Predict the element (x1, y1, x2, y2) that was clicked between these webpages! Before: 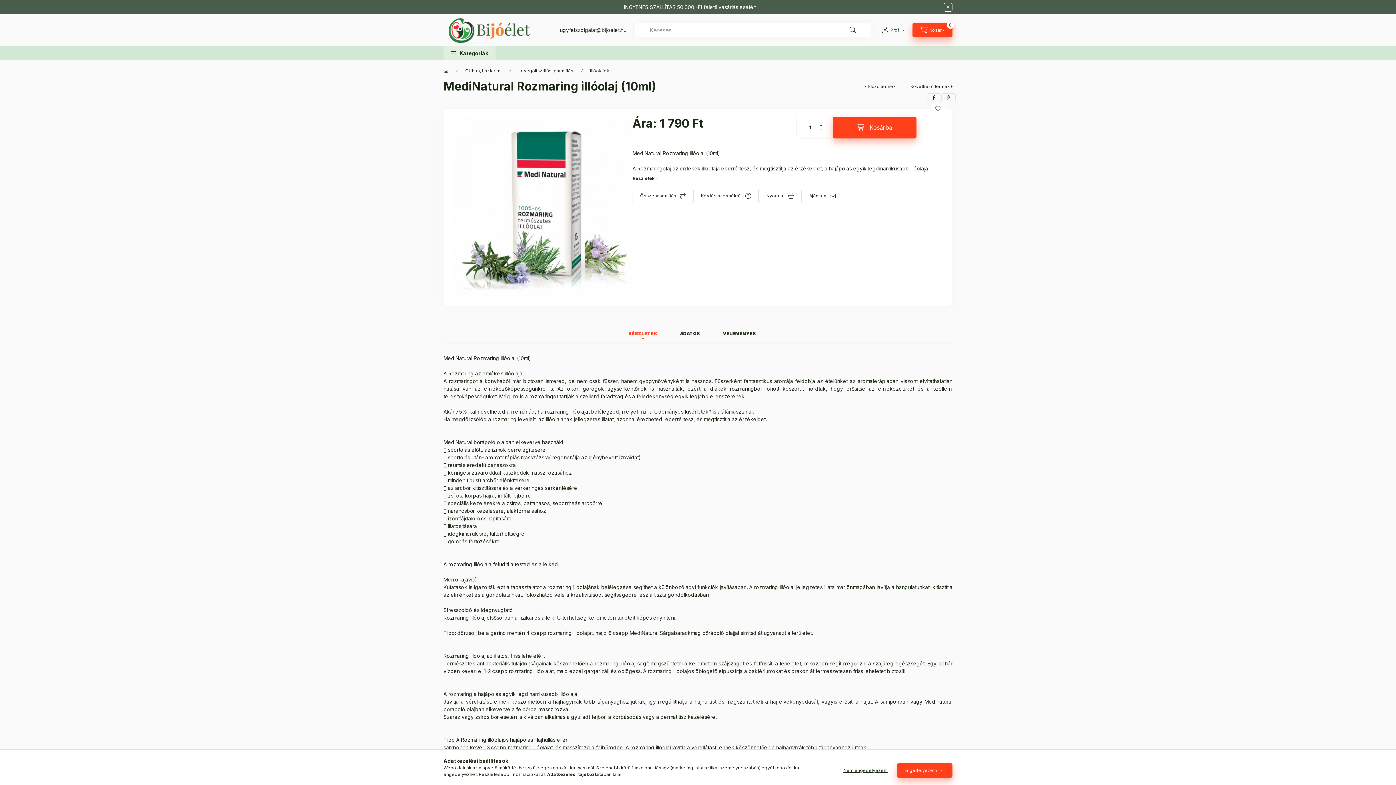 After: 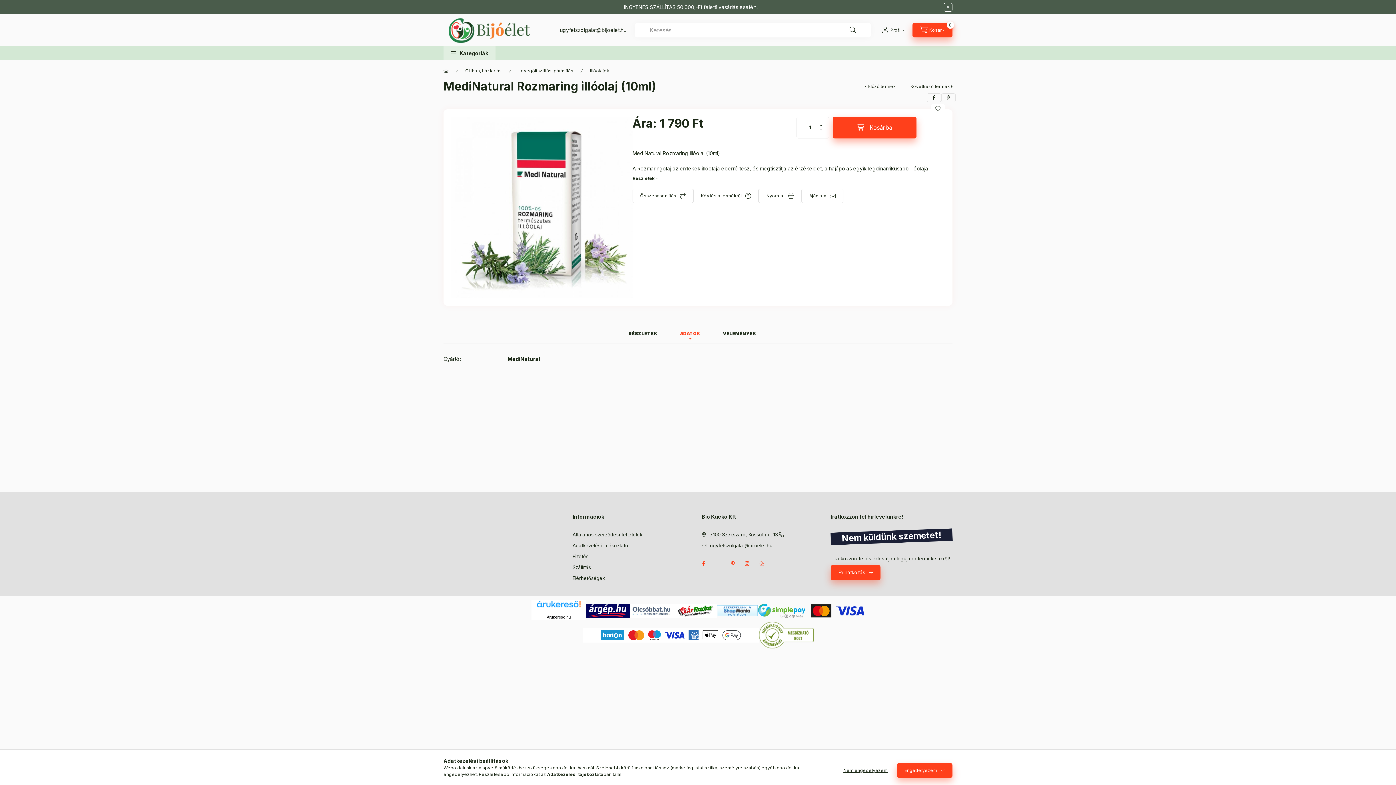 Action: bbox: (679, 327, 700, 339) label: ADATOK